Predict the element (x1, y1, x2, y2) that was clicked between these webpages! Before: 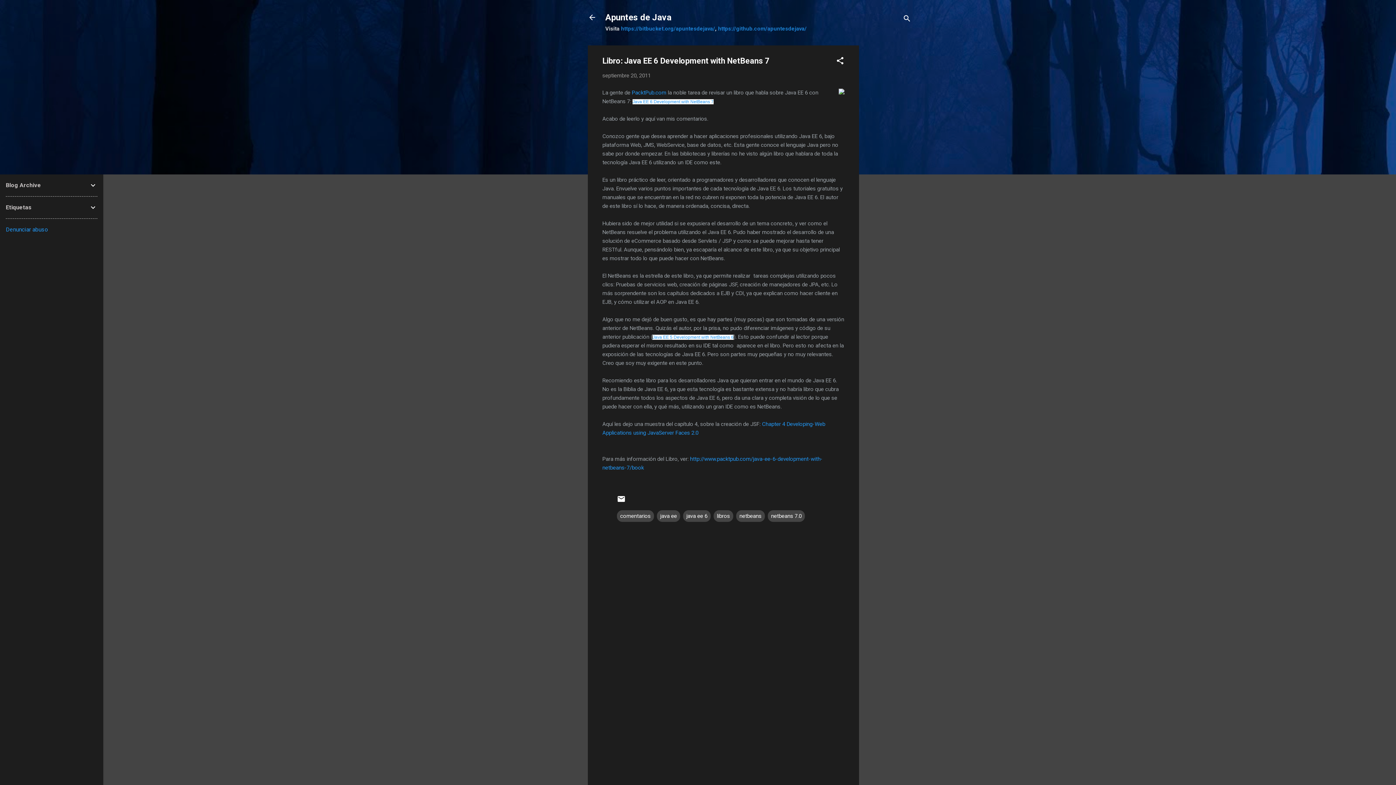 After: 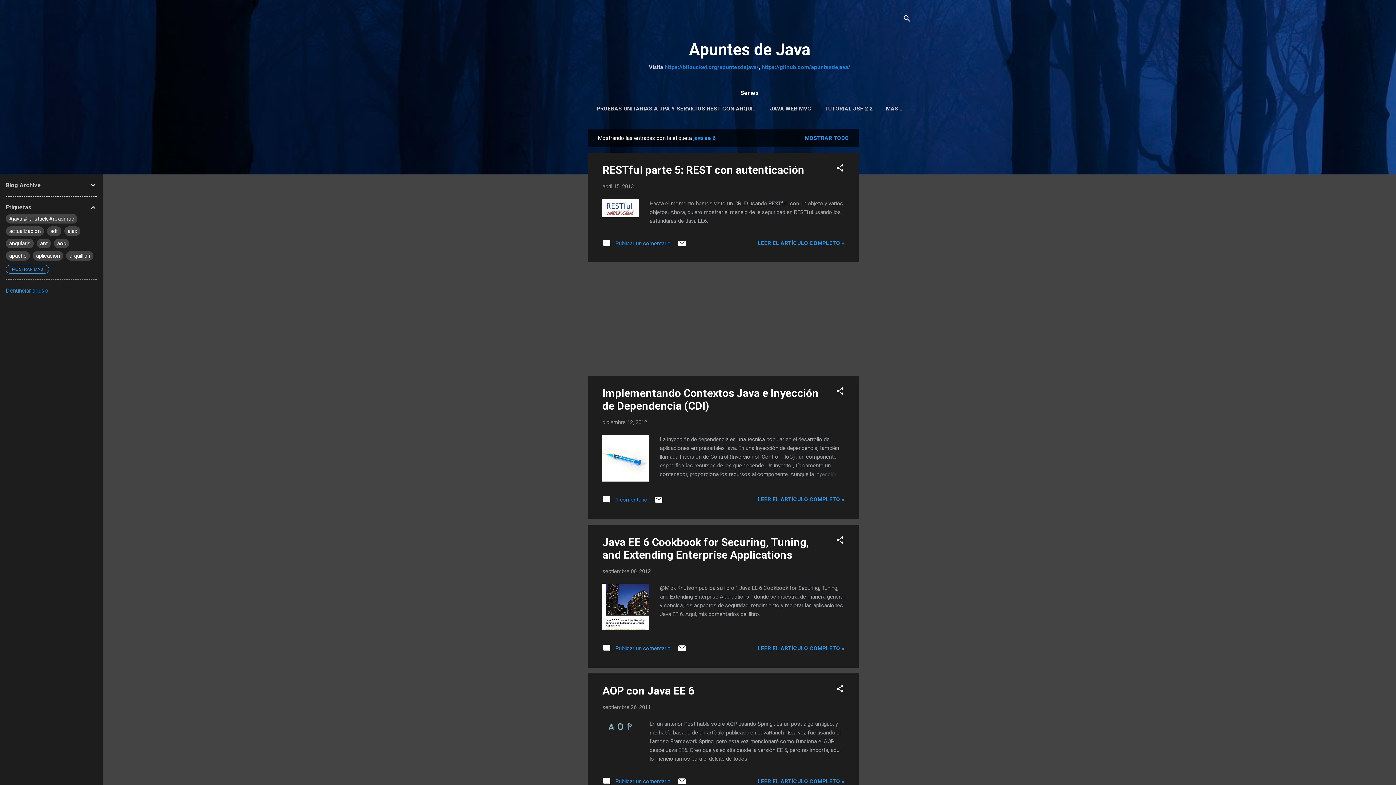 Action: bbox: (683, 510, 710, 522) label: java ee 6